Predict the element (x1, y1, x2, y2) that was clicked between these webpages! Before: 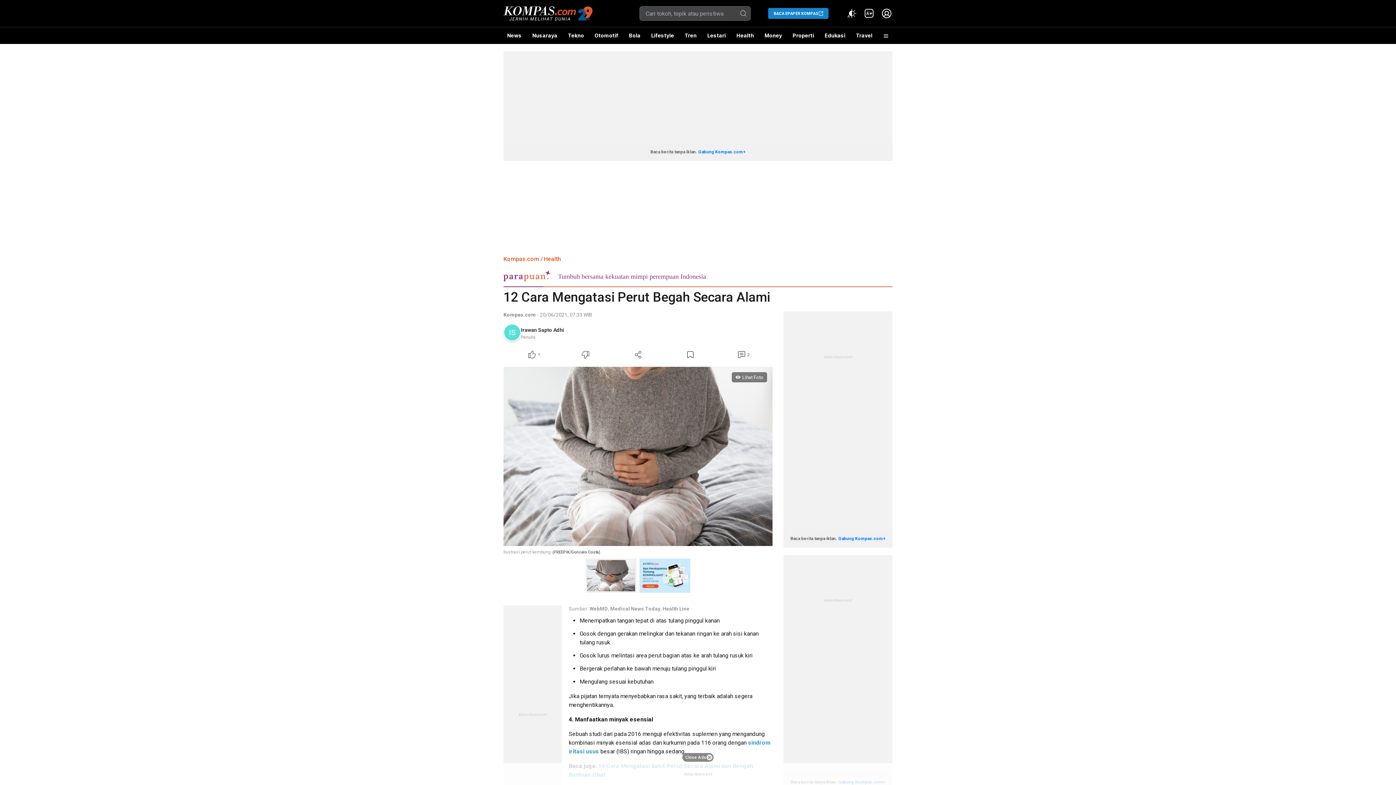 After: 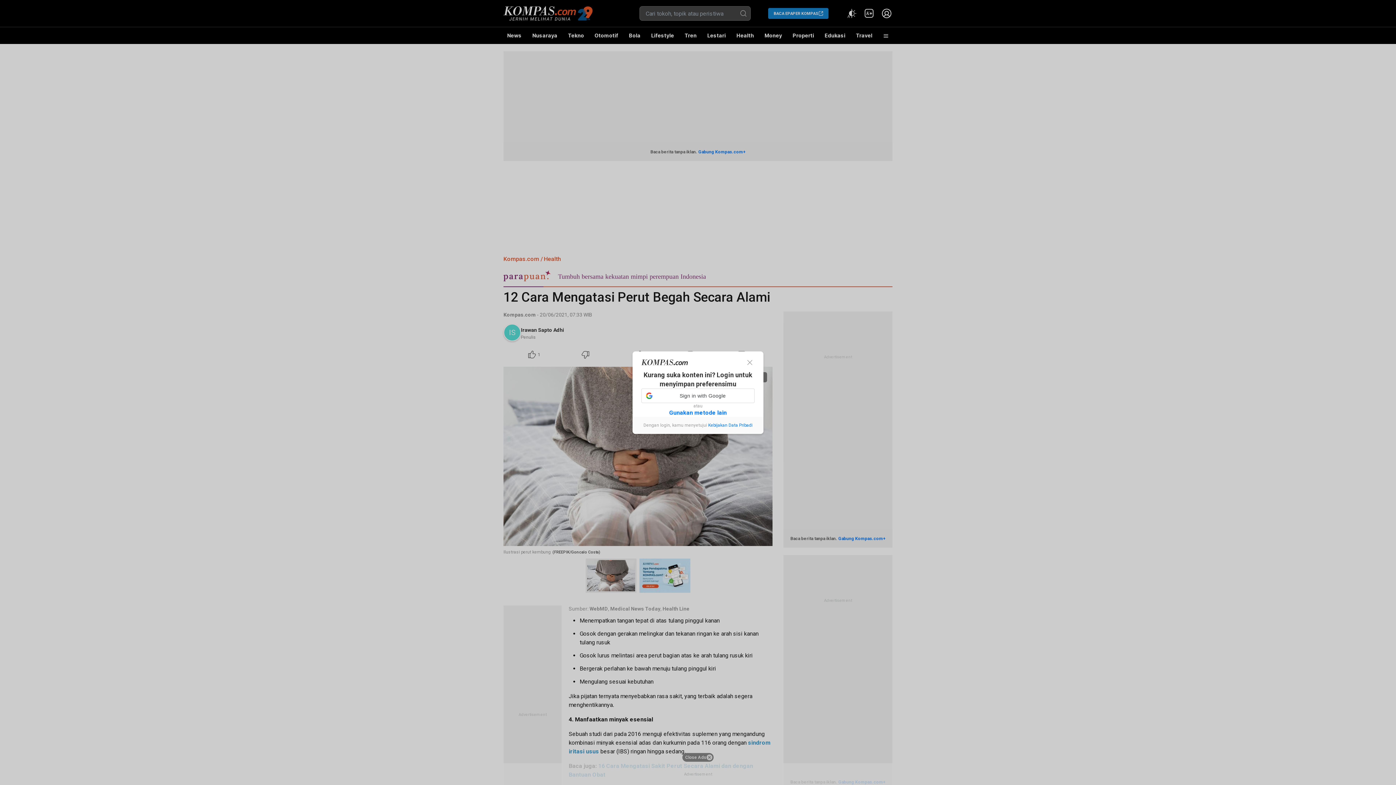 Action: label: Dislike Article bbox: (559, 348, 612, 361)